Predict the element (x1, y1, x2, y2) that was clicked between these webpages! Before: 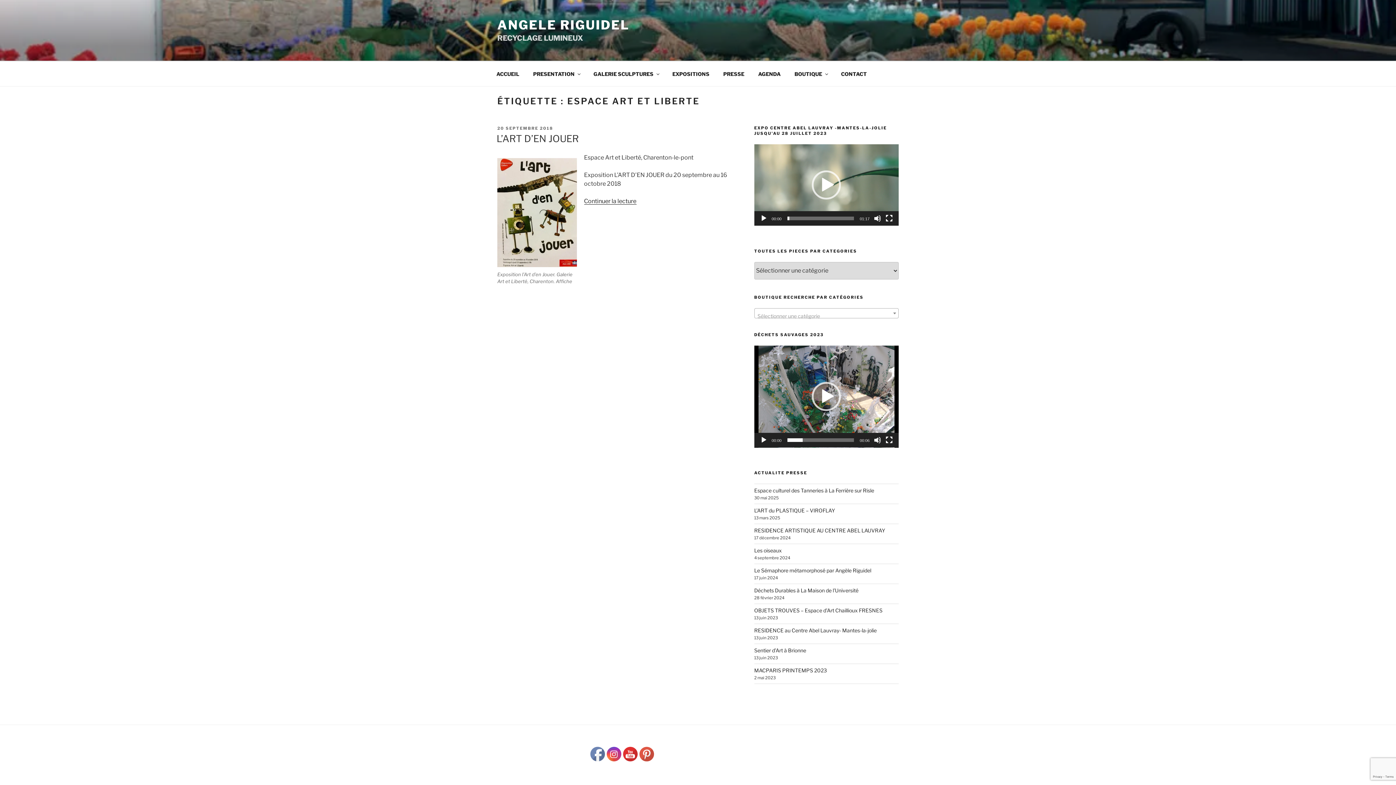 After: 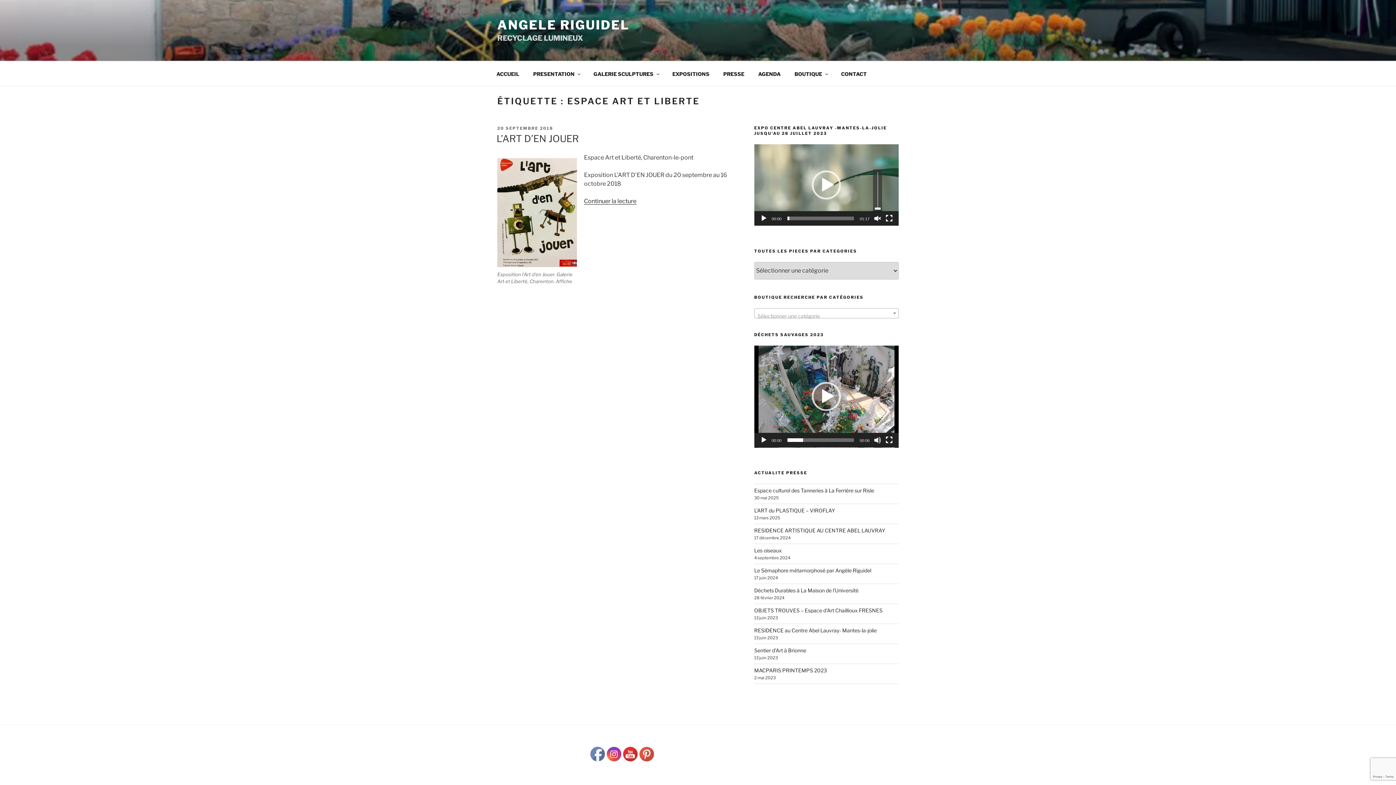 Action: label: Muet bbox: (874, 214, 881, 222)